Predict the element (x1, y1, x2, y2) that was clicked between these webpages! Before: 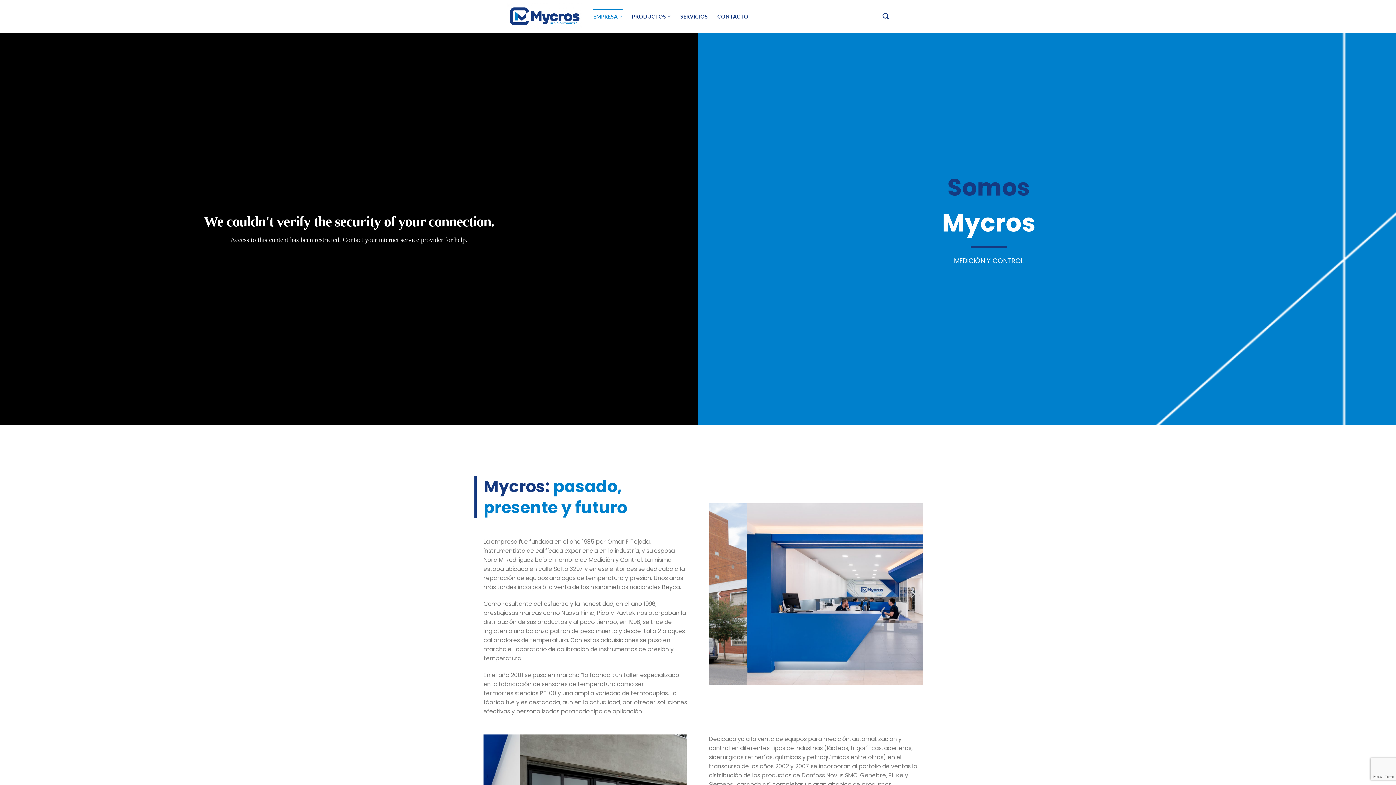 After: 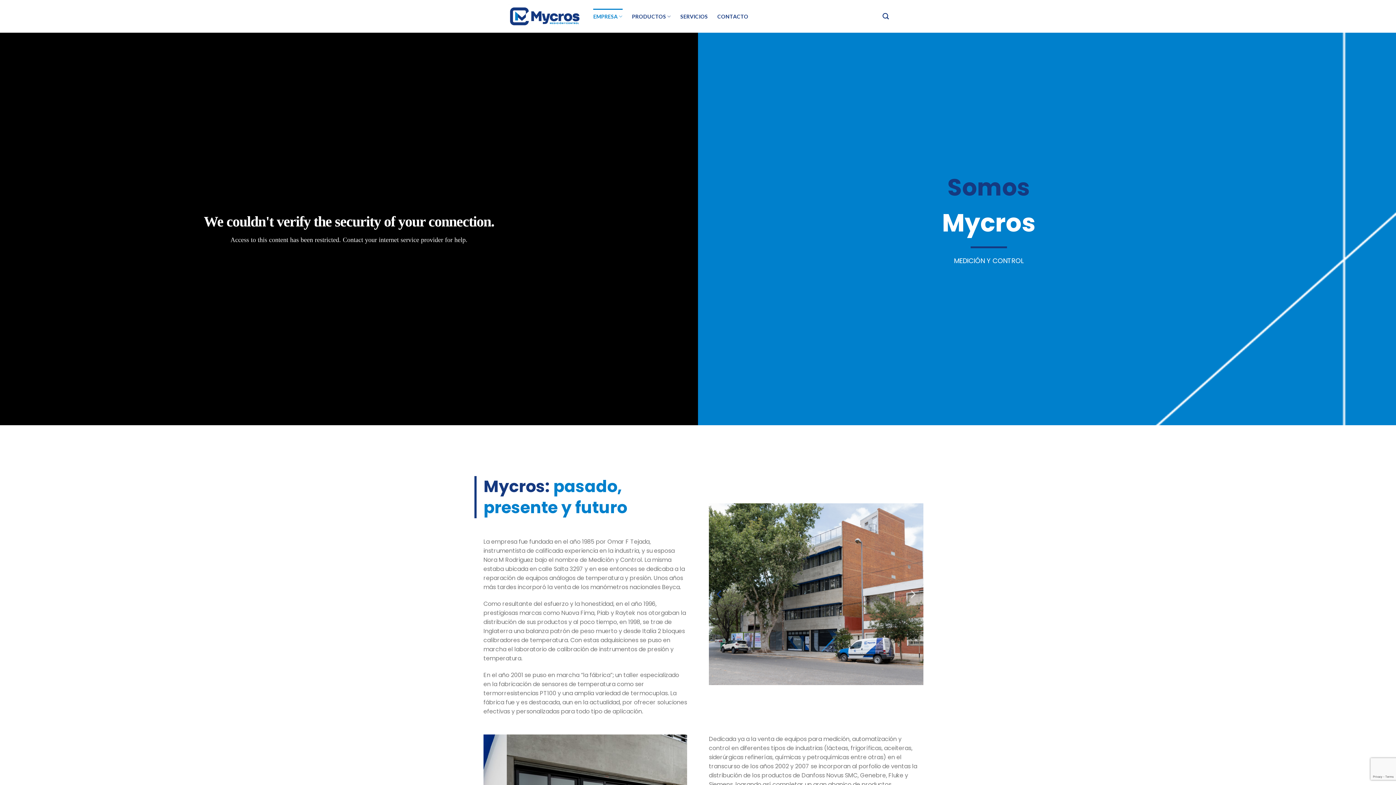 Action: label: Previous bbox: (713, 576, 726, 612)